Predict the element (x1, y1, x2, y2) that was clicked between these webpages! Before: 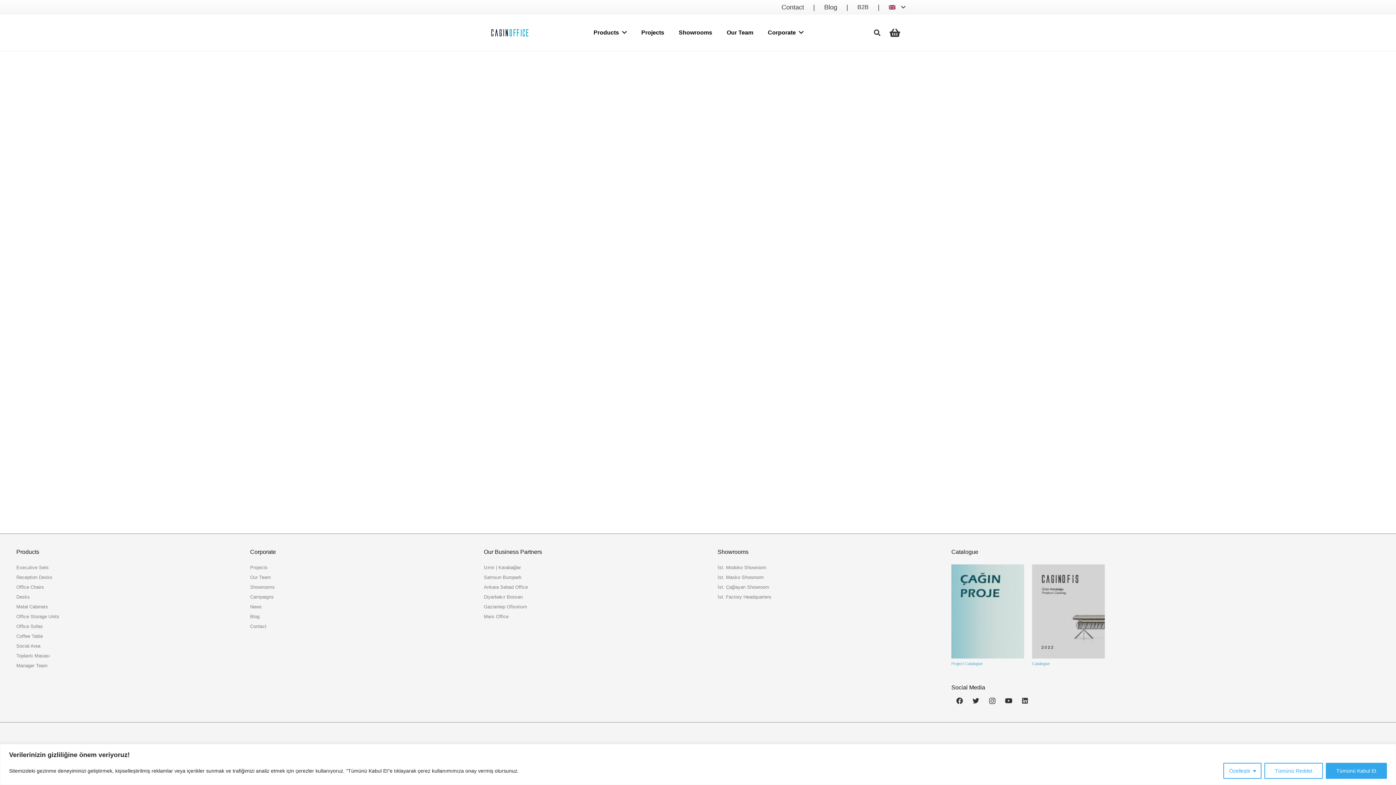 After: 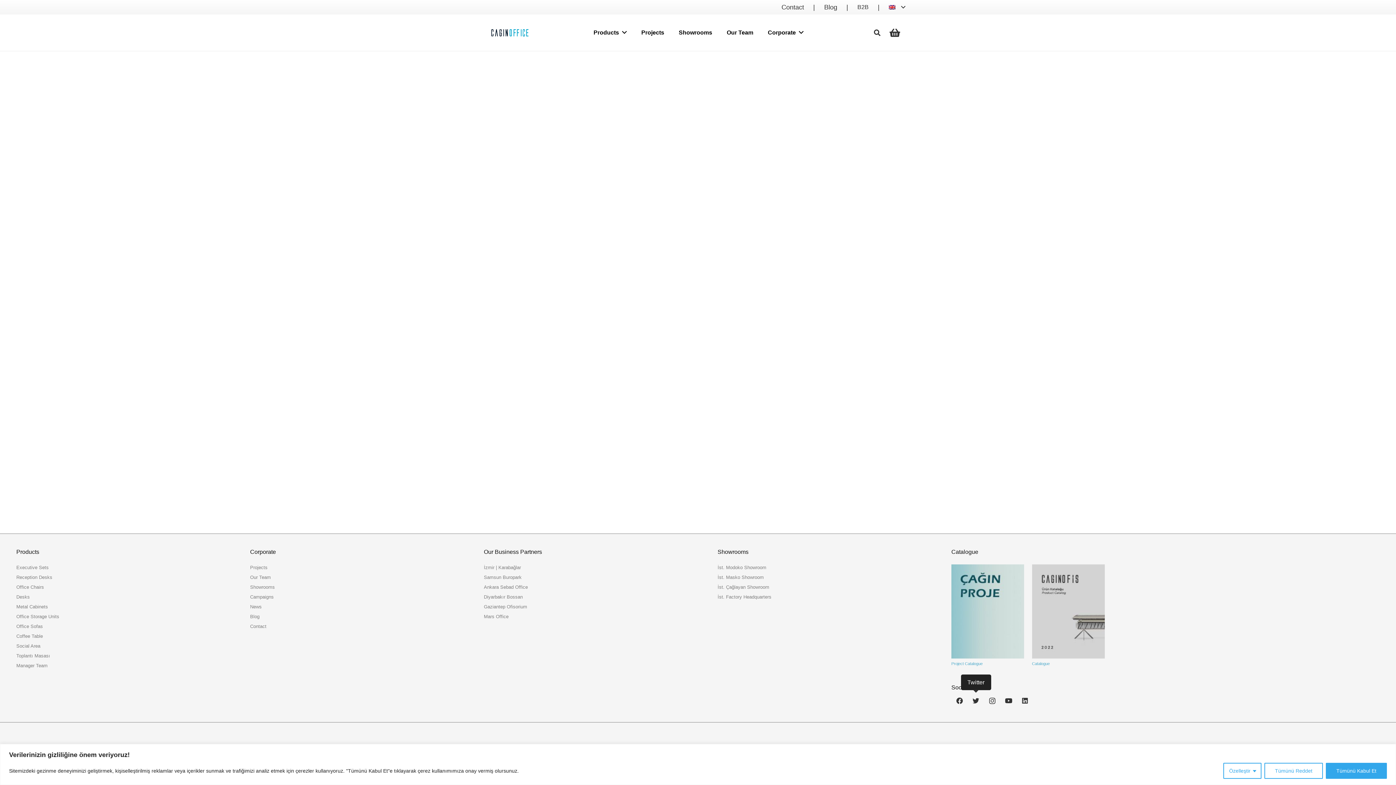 Action: bbox: (968, 693, 984, 709) label: Twitter